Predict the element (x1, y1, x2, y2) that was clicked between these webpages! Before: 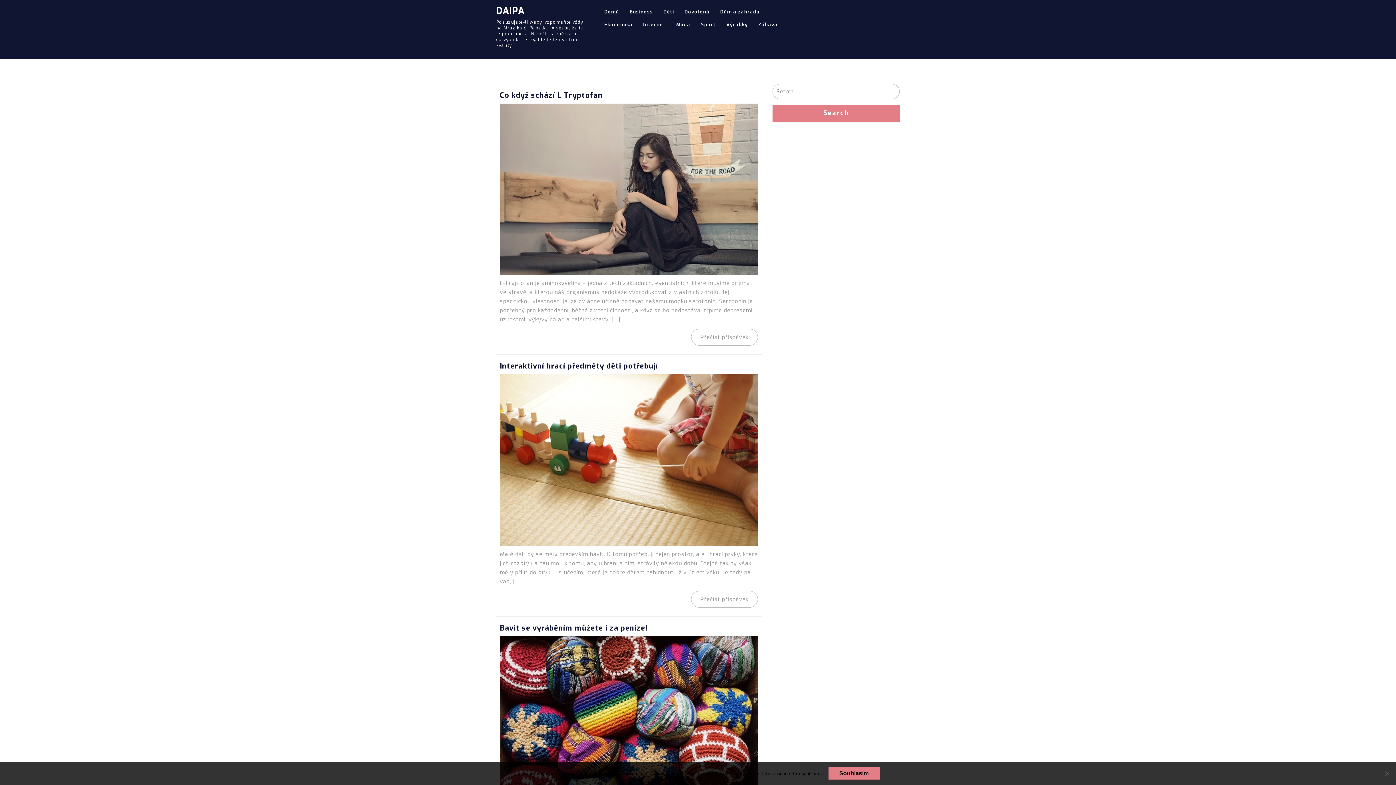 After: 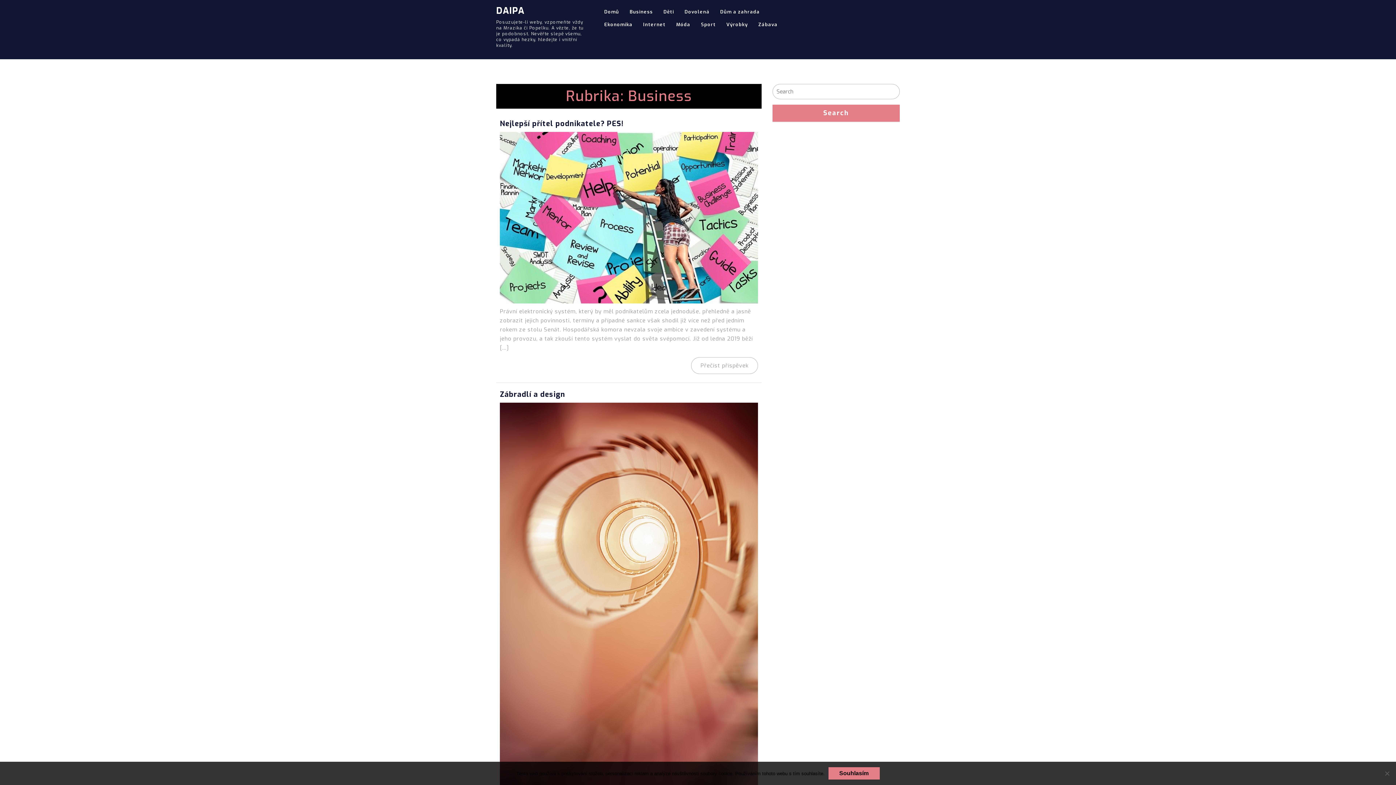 Action: bbox: (625, 5, 657, 18) label: Business